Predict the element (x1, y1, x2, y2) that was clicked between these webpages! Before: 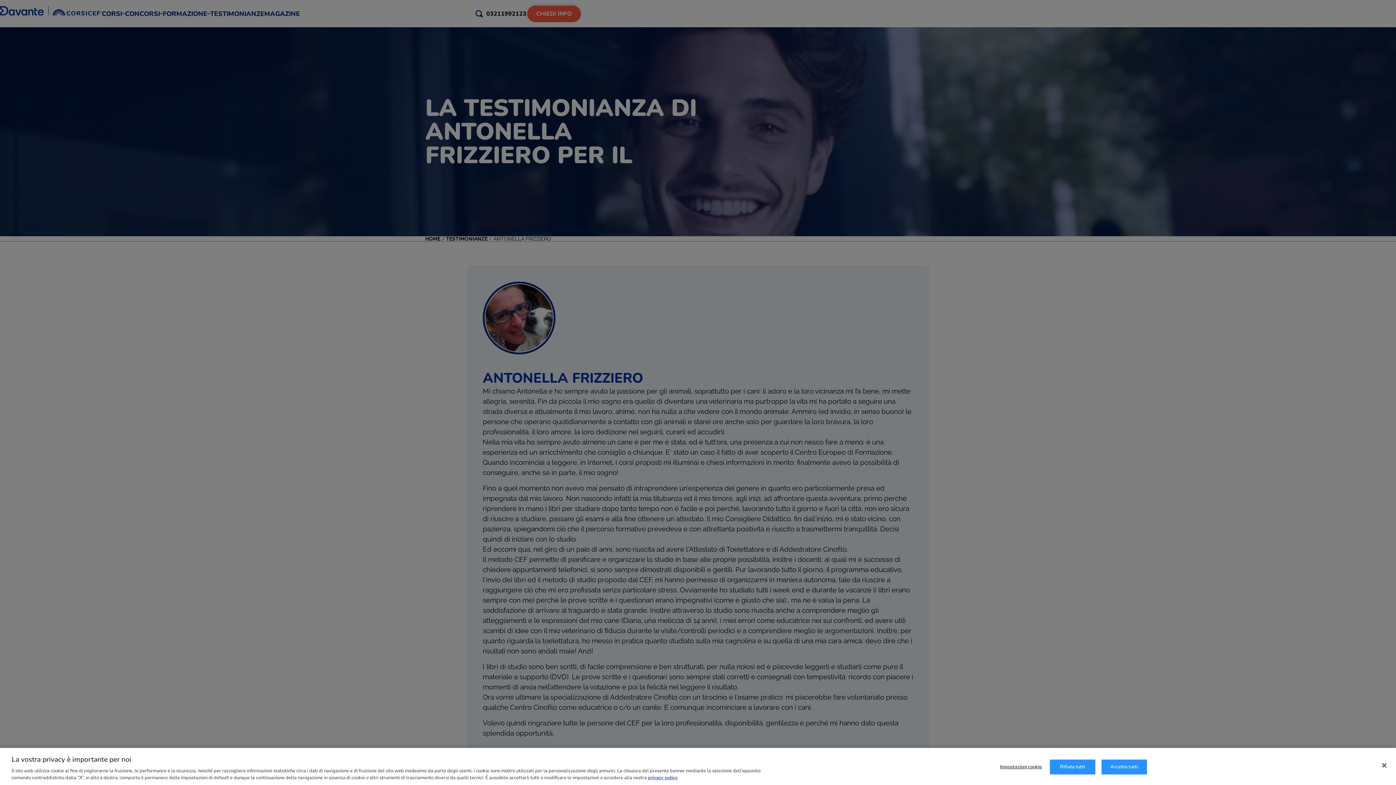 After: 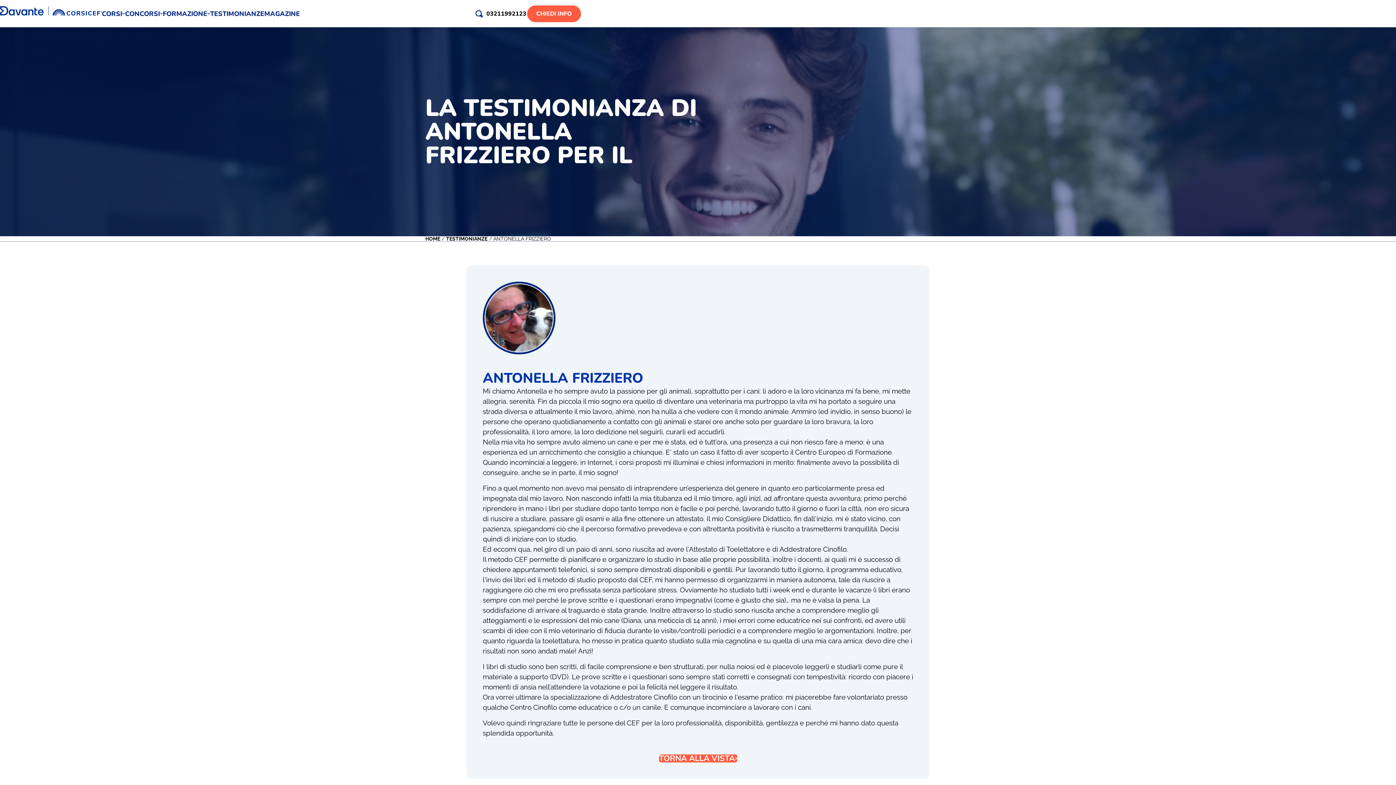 Action: bbox: (1101, 760, 1147, 774) label: Accetta tutti